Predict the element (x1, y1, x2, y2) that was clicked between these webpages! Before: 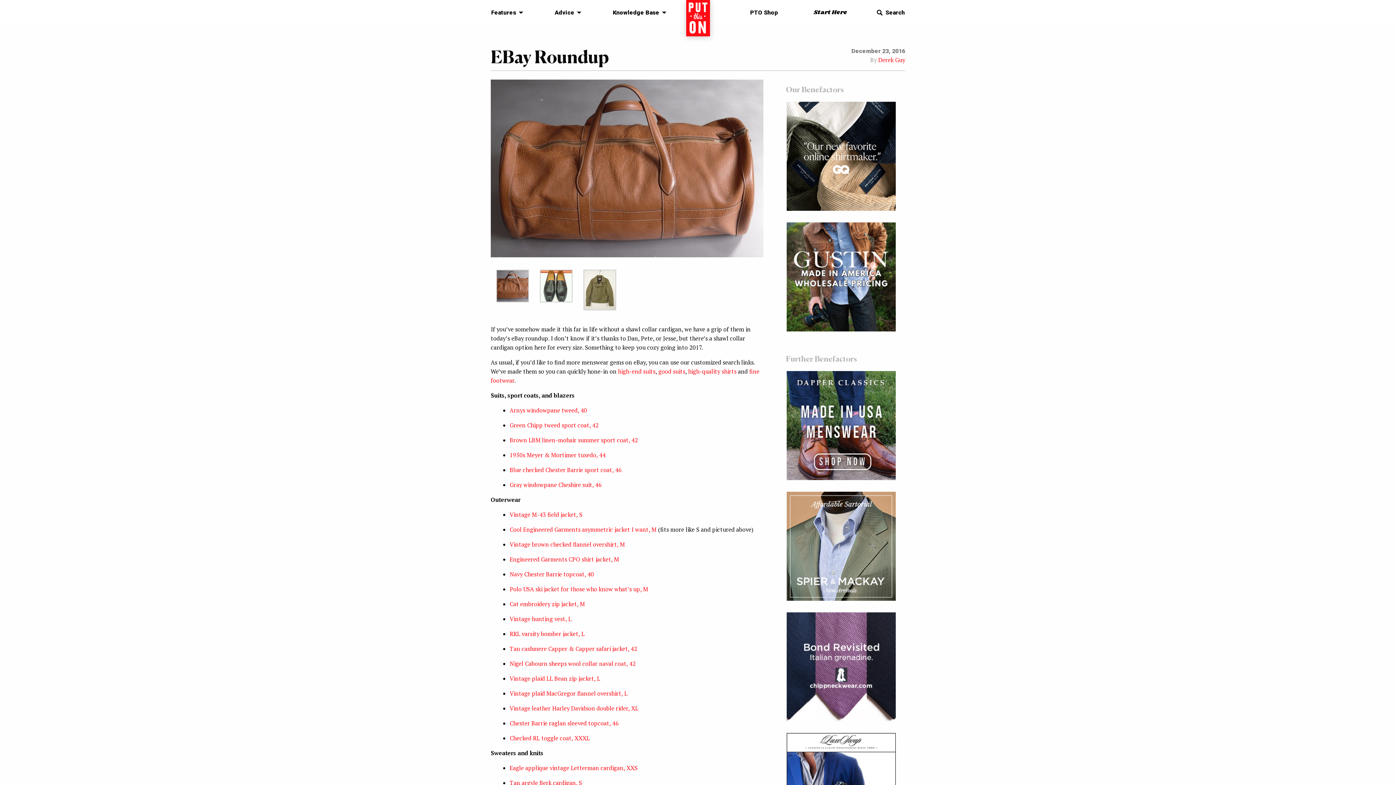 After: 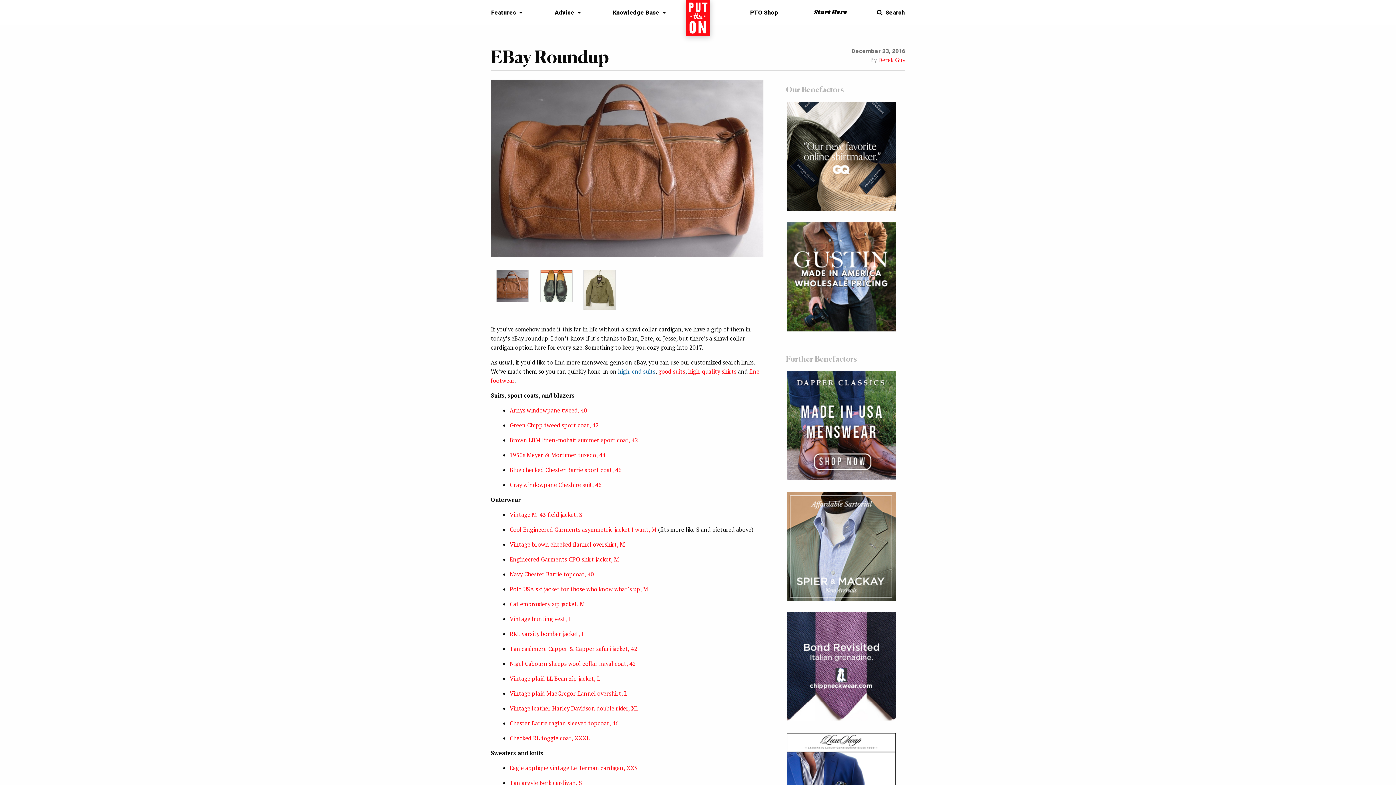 Action: label: high-end suits bbox: (618, 367, 655, 375)